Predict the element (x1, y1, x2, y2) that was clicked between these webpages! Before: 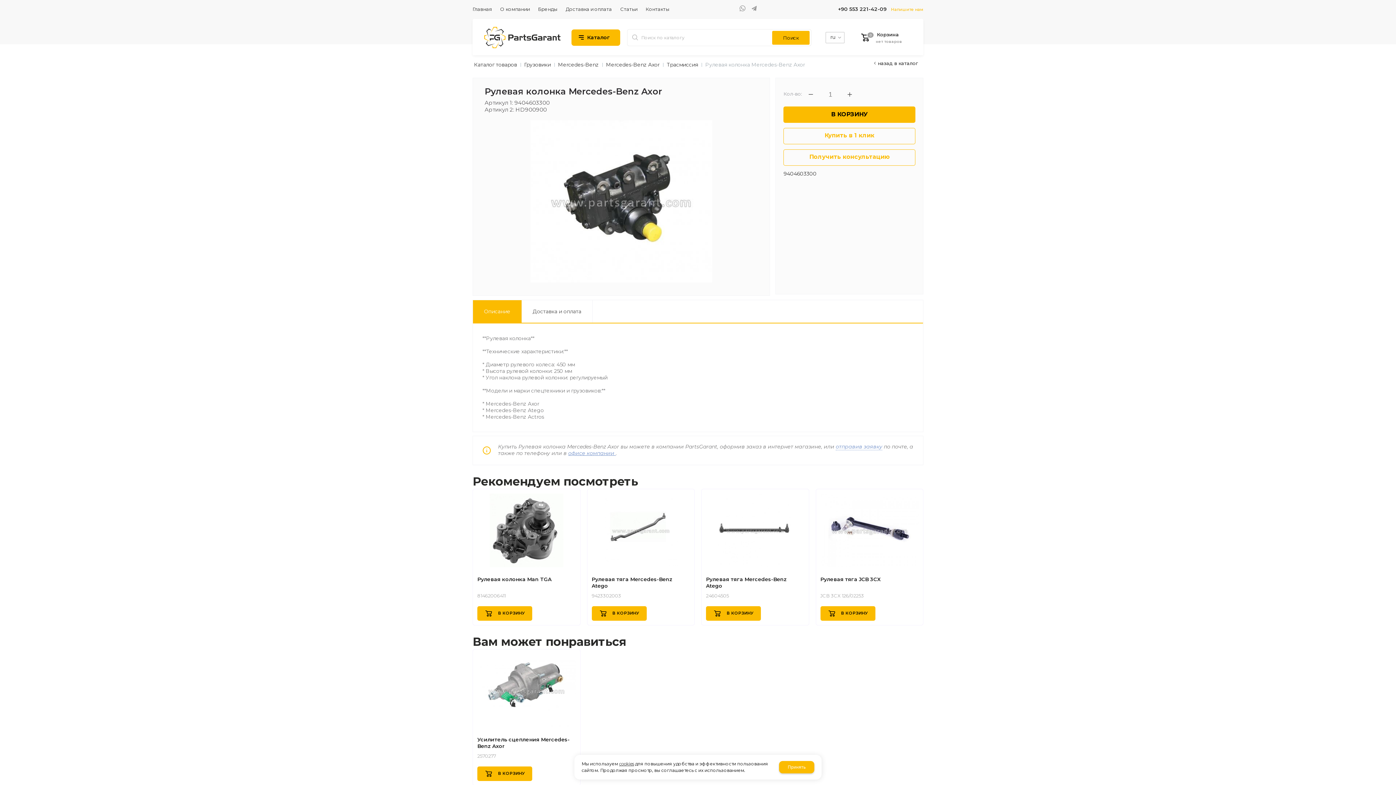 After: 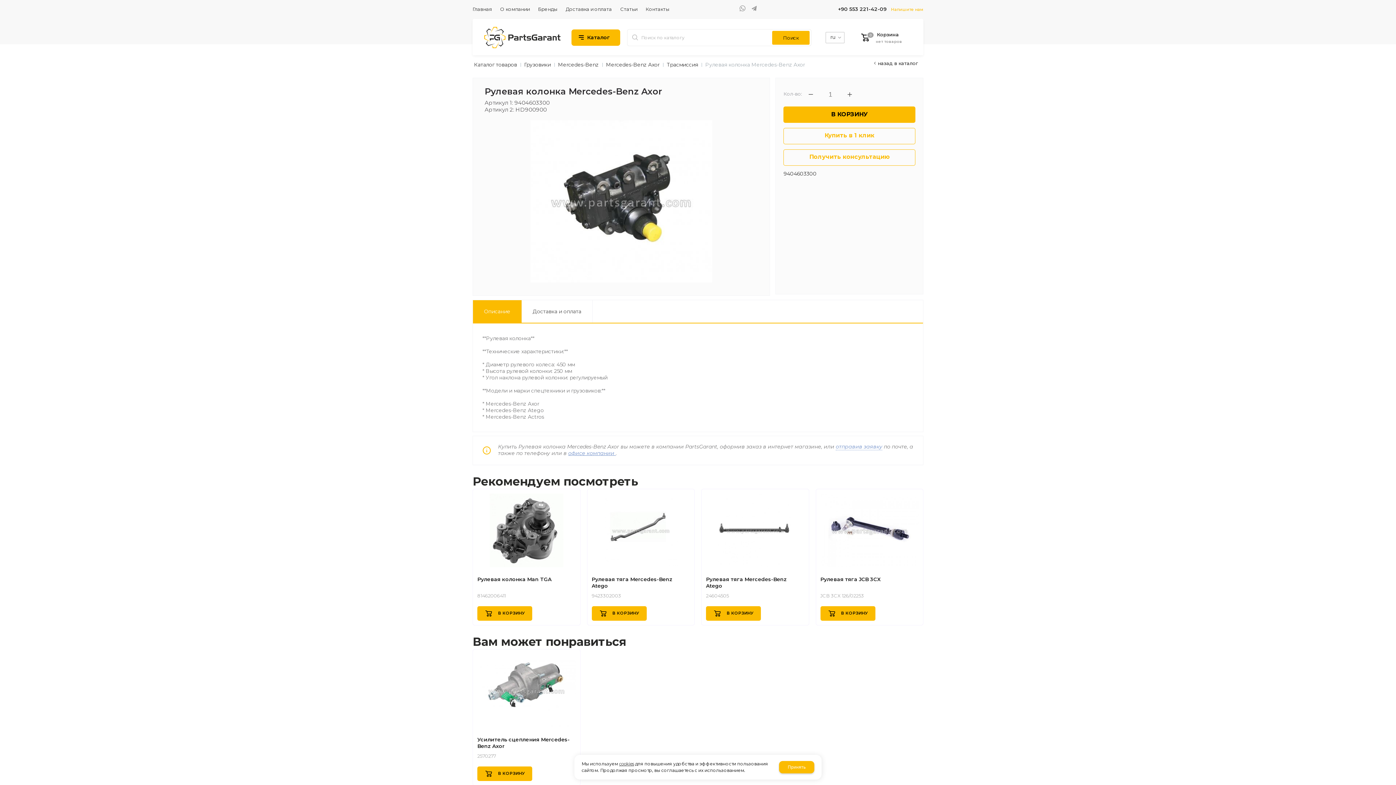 Action: bbox: (783, 128, 915, 144) label: Купить в 1 клик